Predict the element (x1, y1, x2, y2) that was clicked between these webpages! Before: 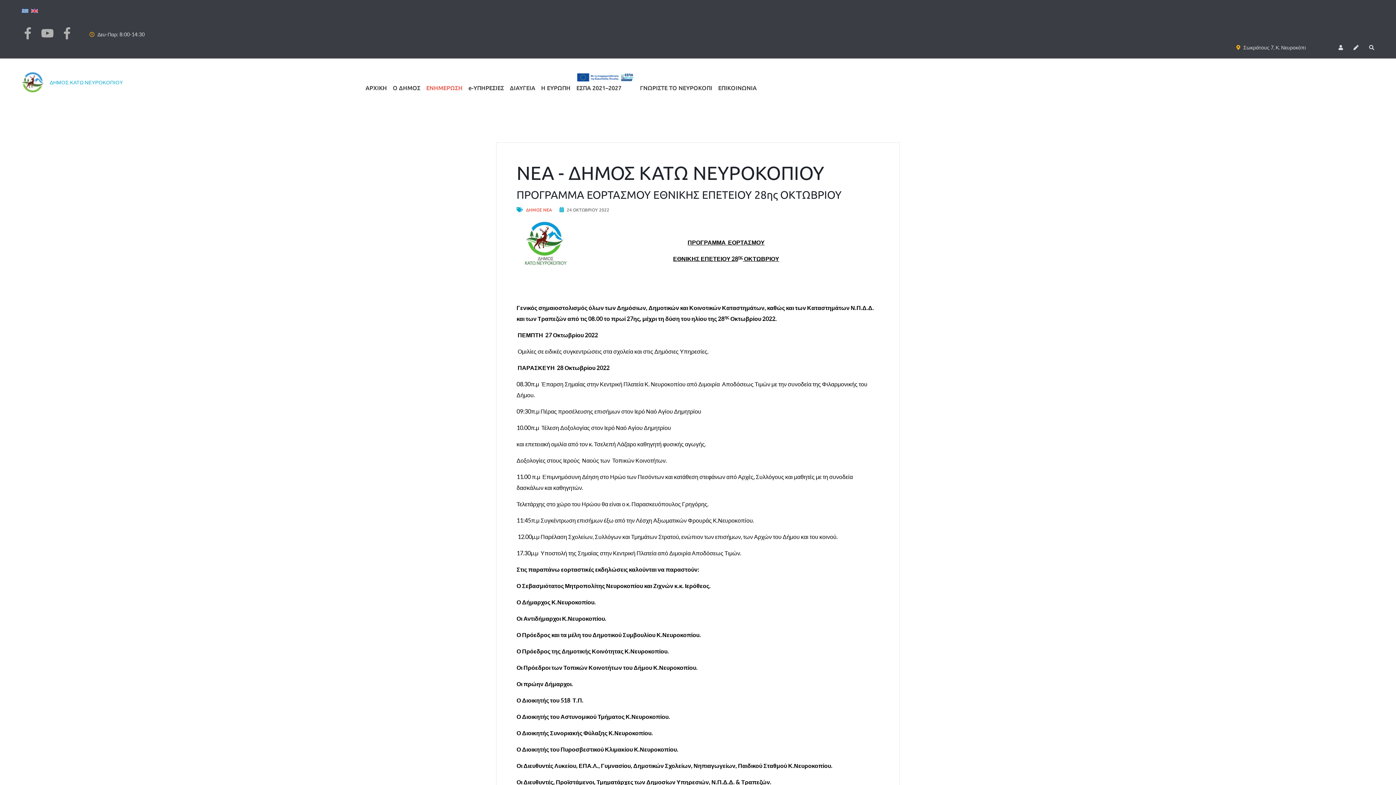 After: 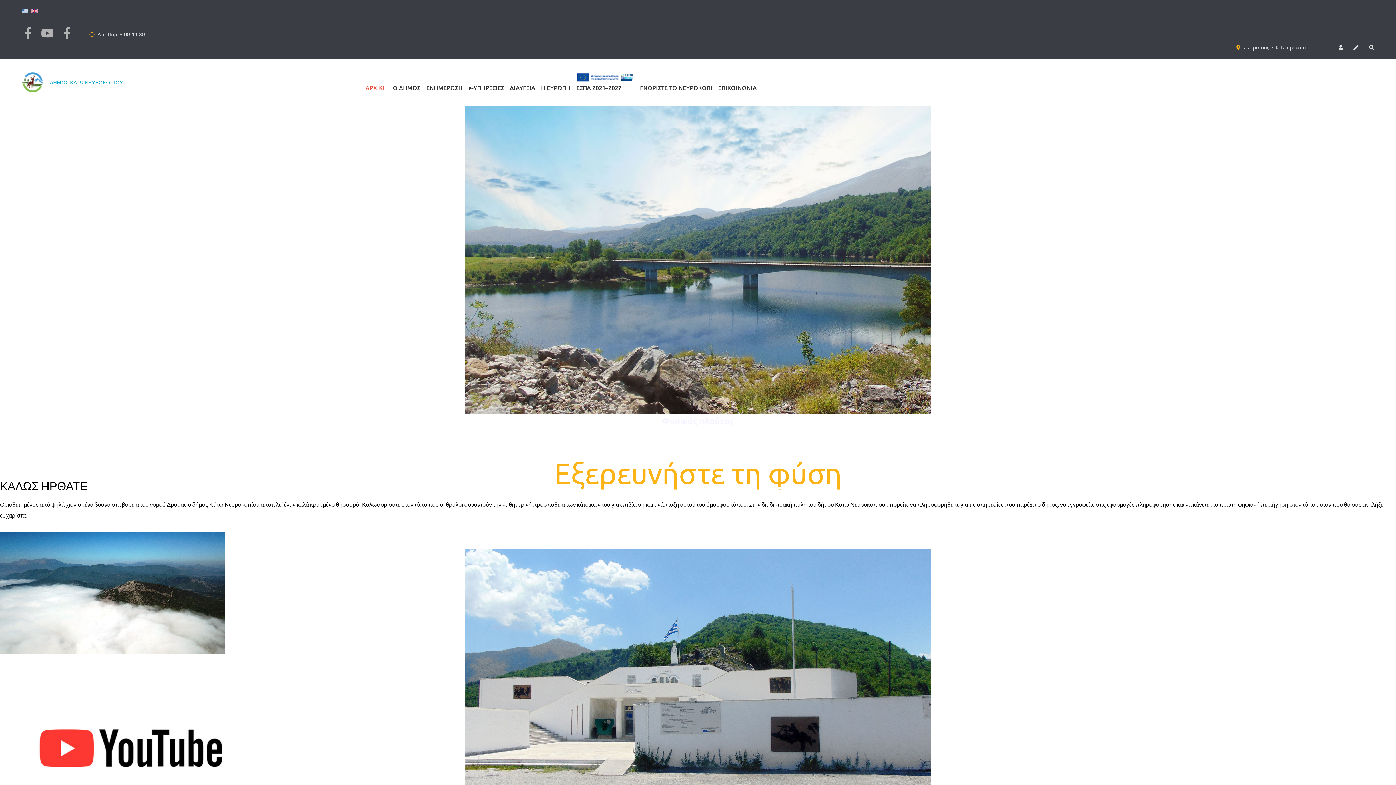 Action: label: ΕΝΗΜΕΡΩΣΗ bbox: (426, 69, 462, 106)